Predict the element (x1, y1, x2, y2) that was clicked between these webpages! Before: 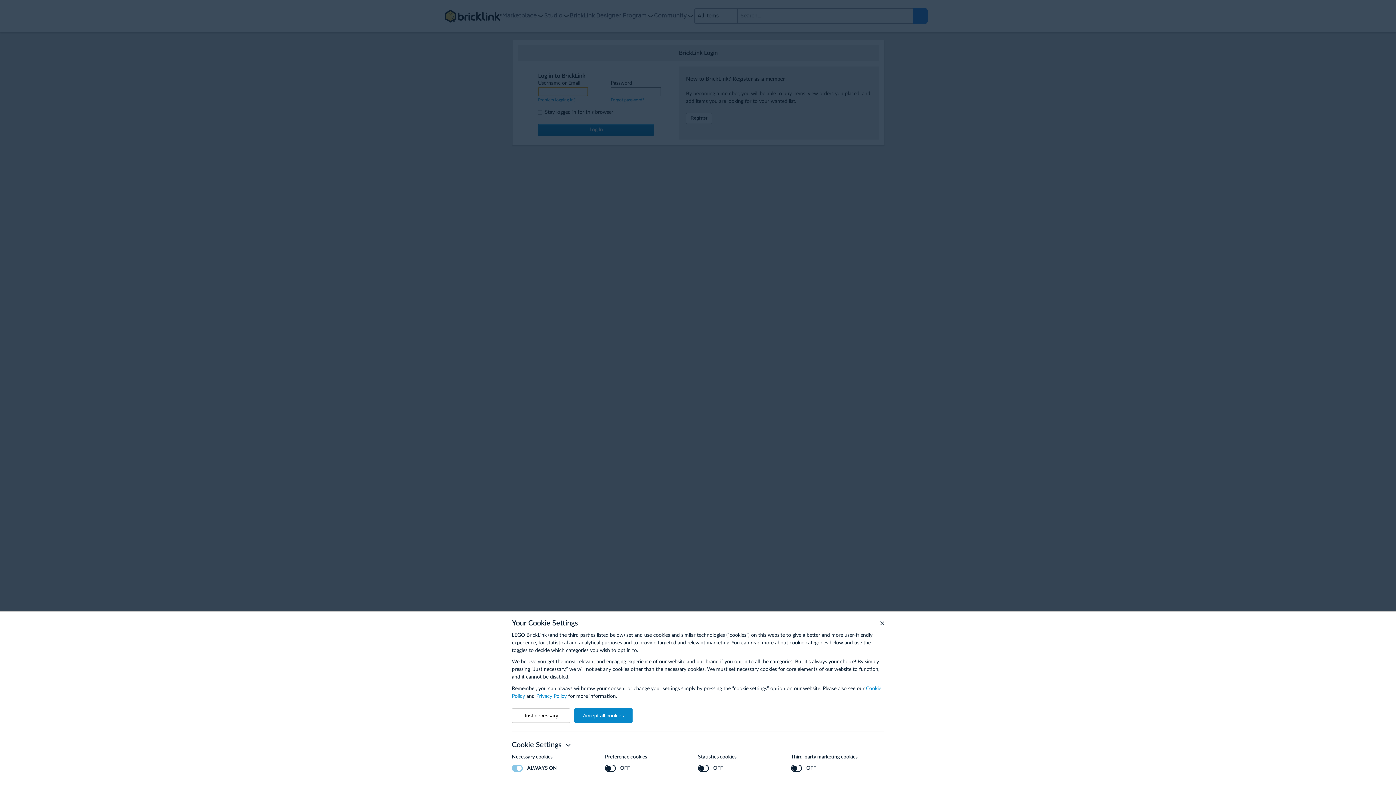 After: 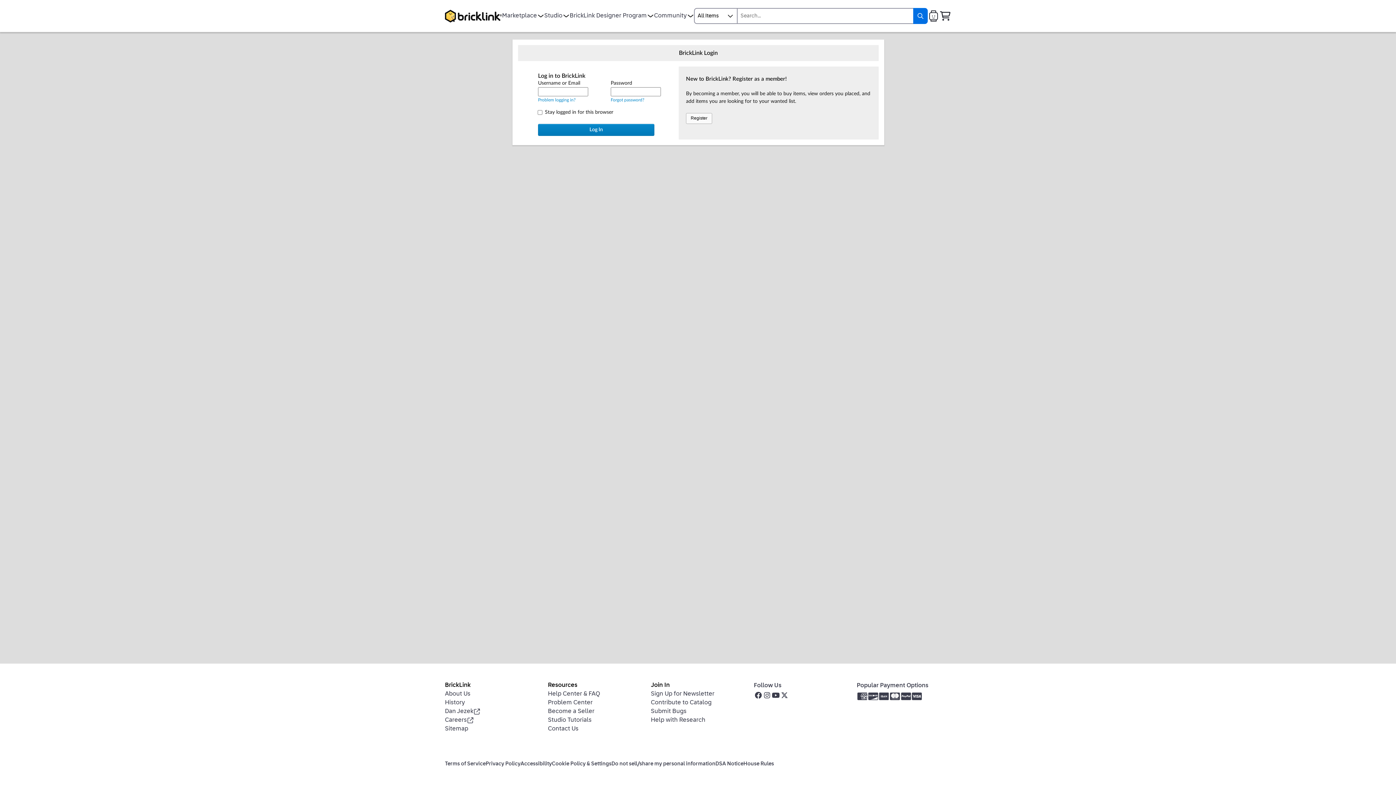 Action: bbox: (512, 708, 570, 723) label: Just necessary